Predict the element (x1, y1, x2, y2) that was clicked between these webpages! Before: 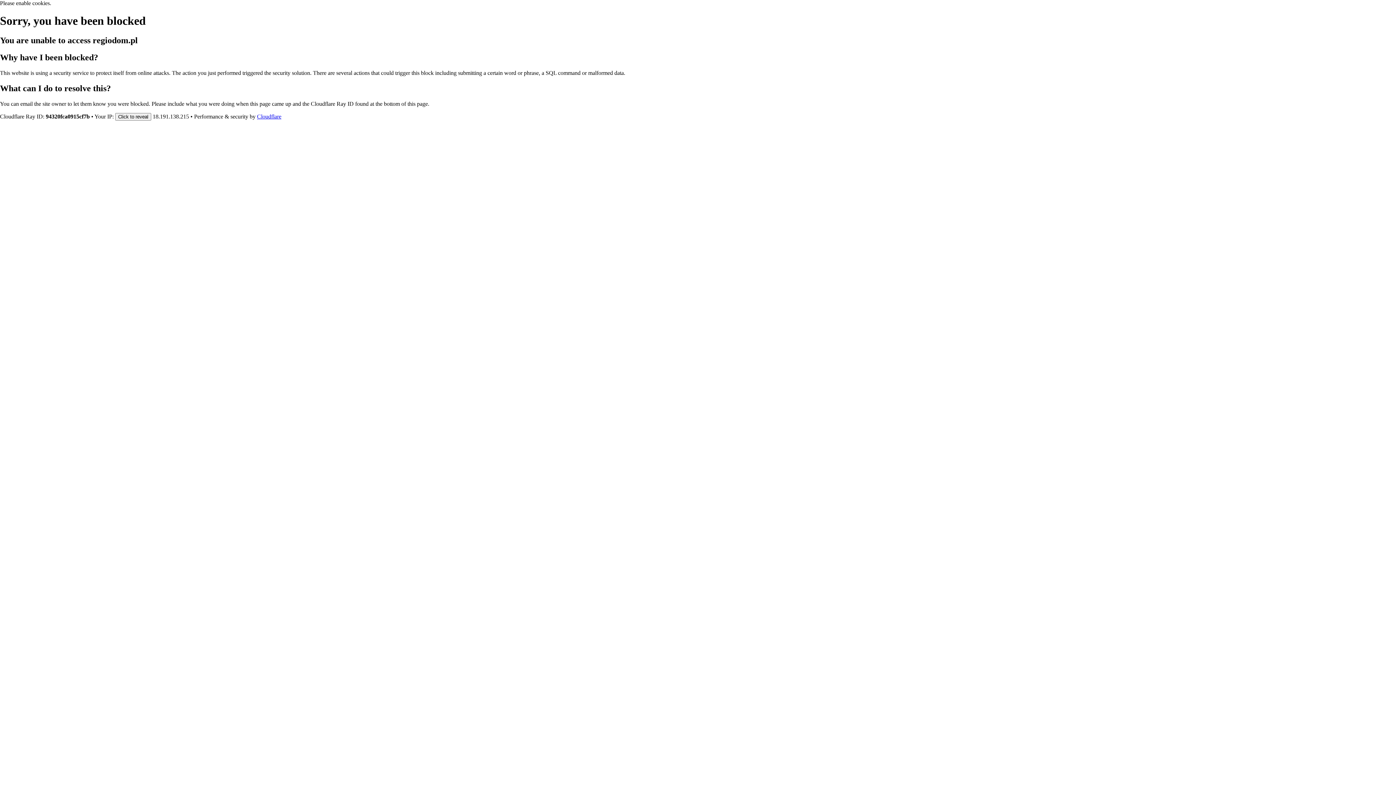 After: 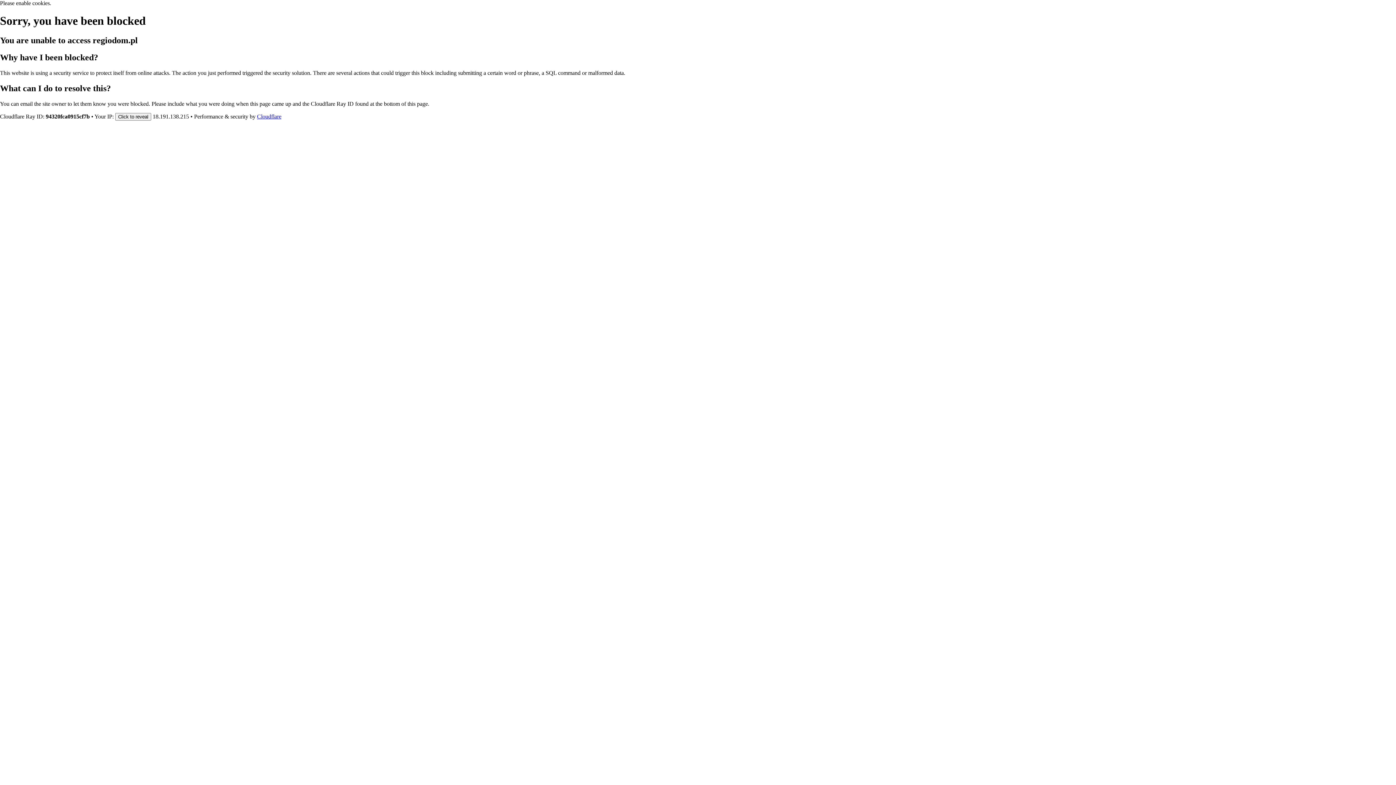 Action: label: Cloudflare bbox: (257, 113, 281, 119)